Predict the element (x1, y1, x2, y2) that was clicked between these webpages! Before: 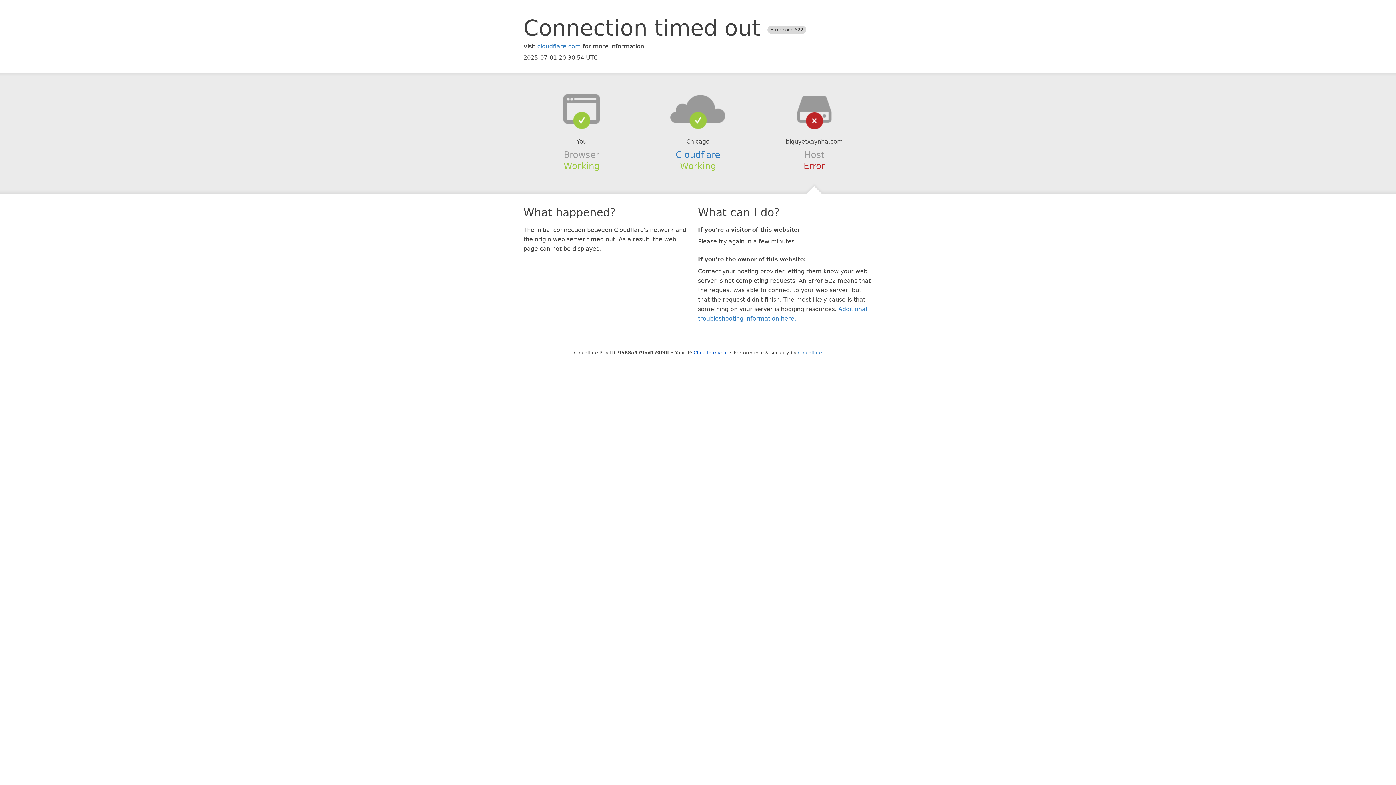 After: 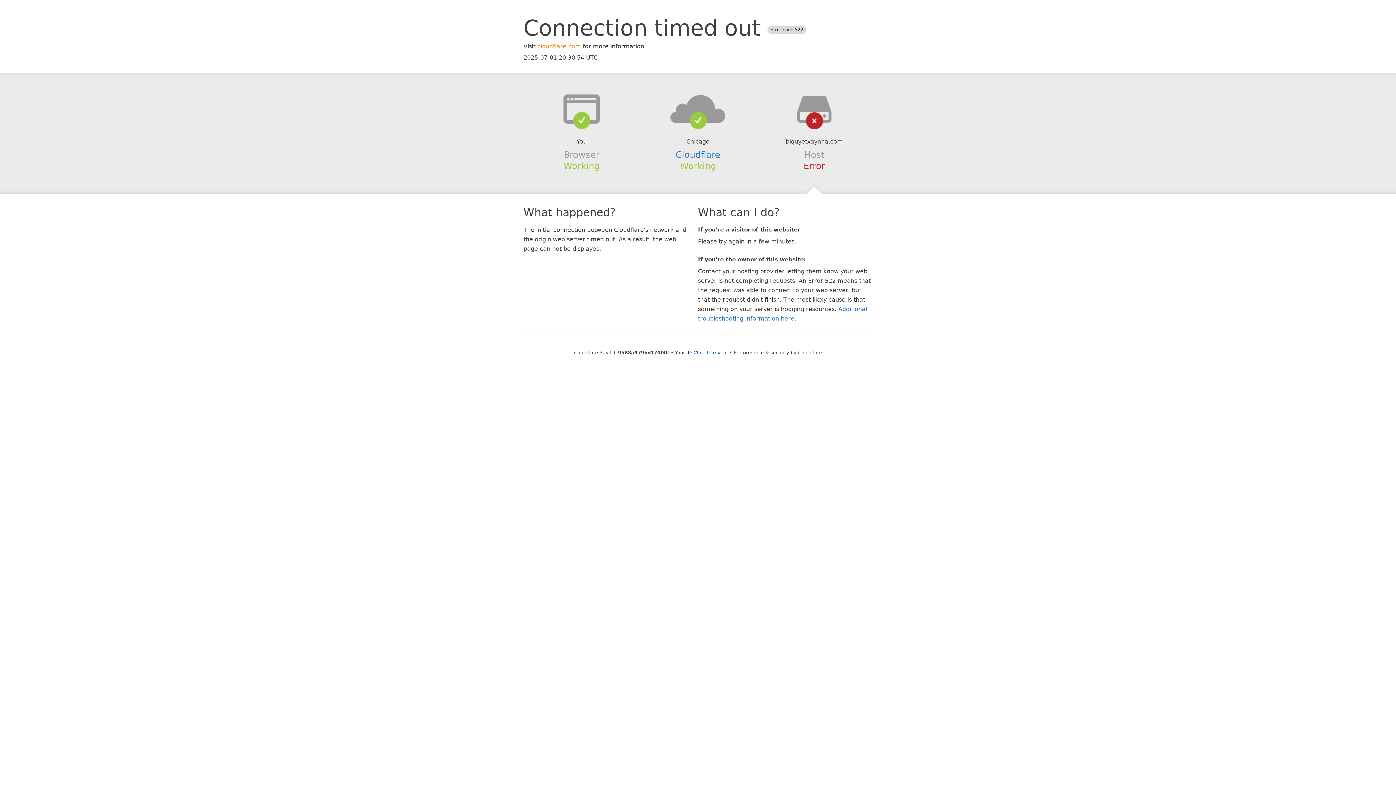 Action: label: cloudflare.com bbox: (537, 42, 581, 49)